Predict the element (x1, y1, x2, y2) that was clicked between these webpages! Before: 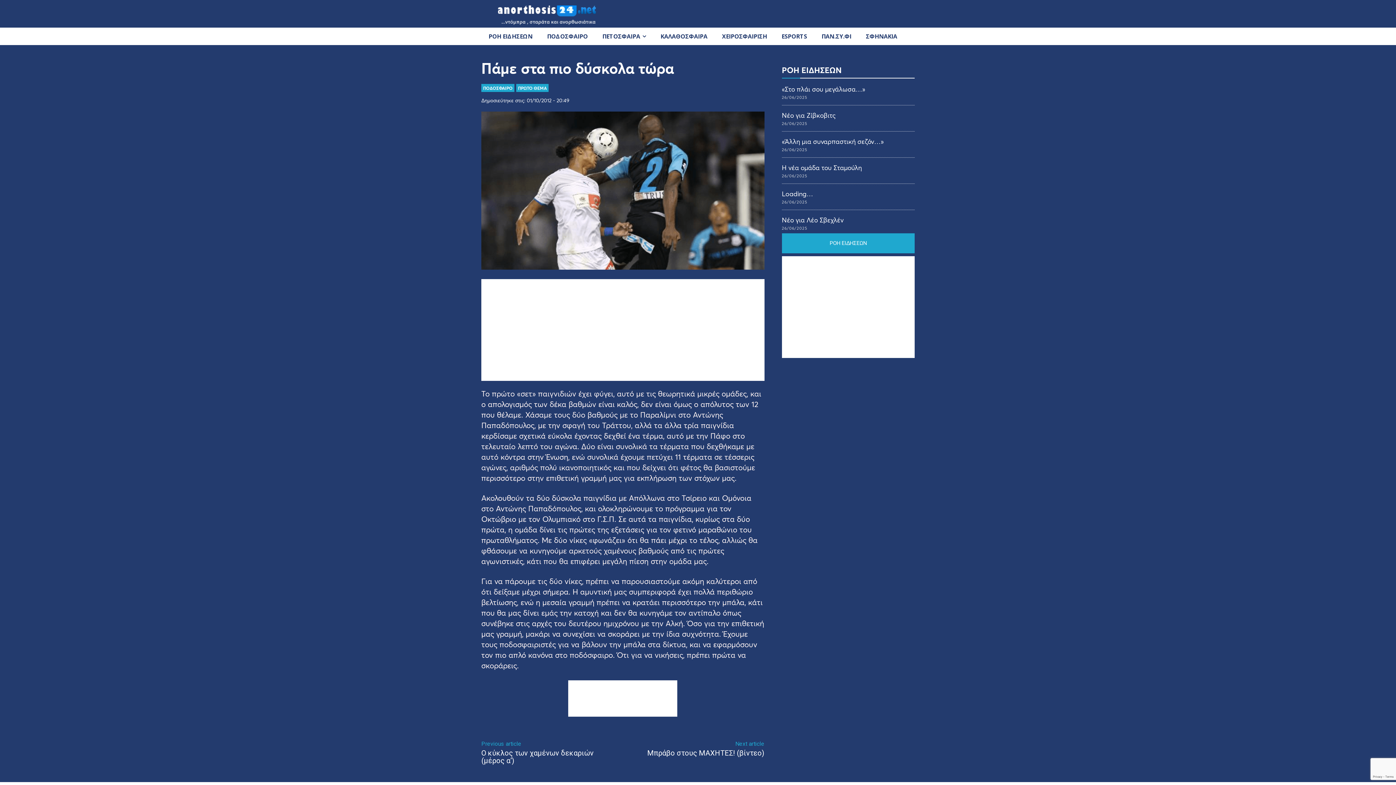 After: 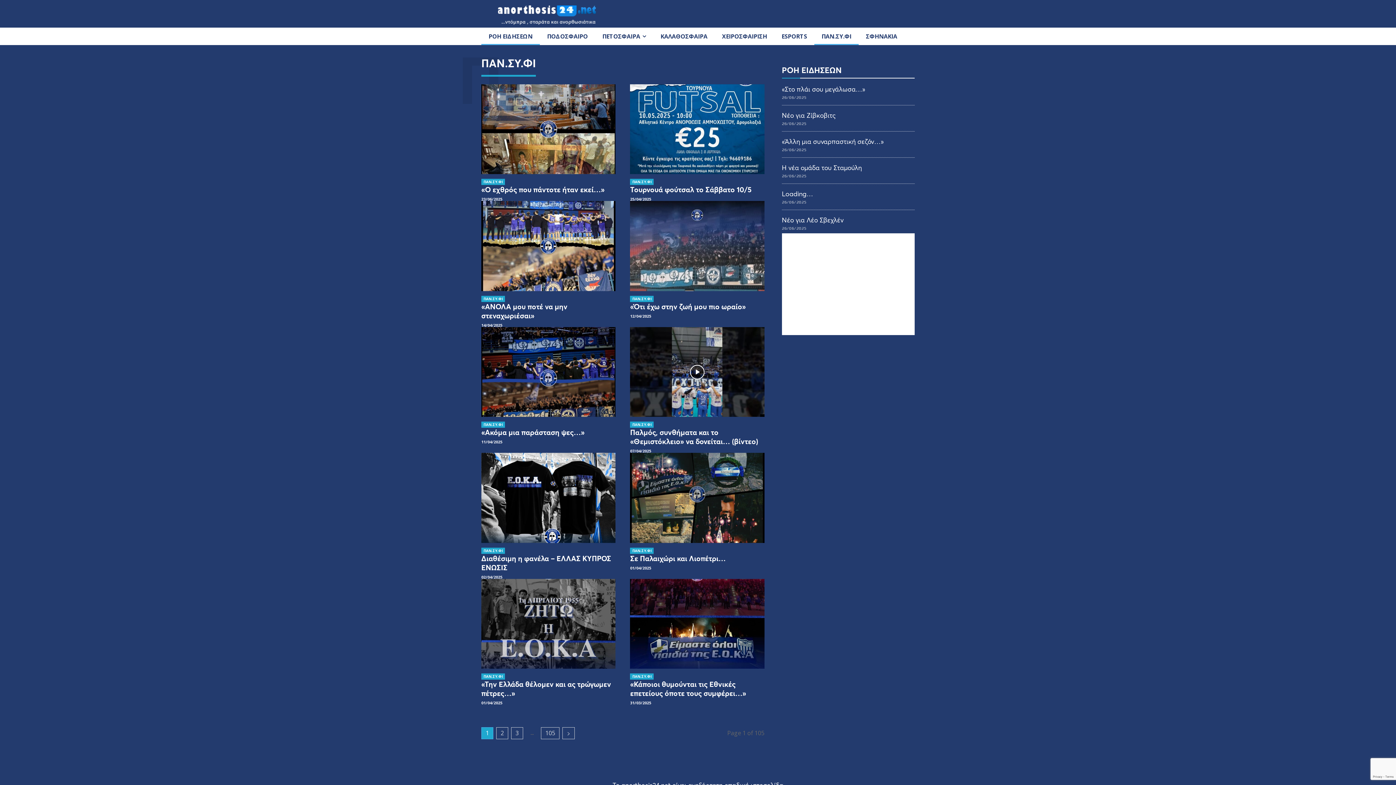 Action: label: ΠΑΝ.ΣΥ.ΦΙ bbox: (814, 27, 858, 45)